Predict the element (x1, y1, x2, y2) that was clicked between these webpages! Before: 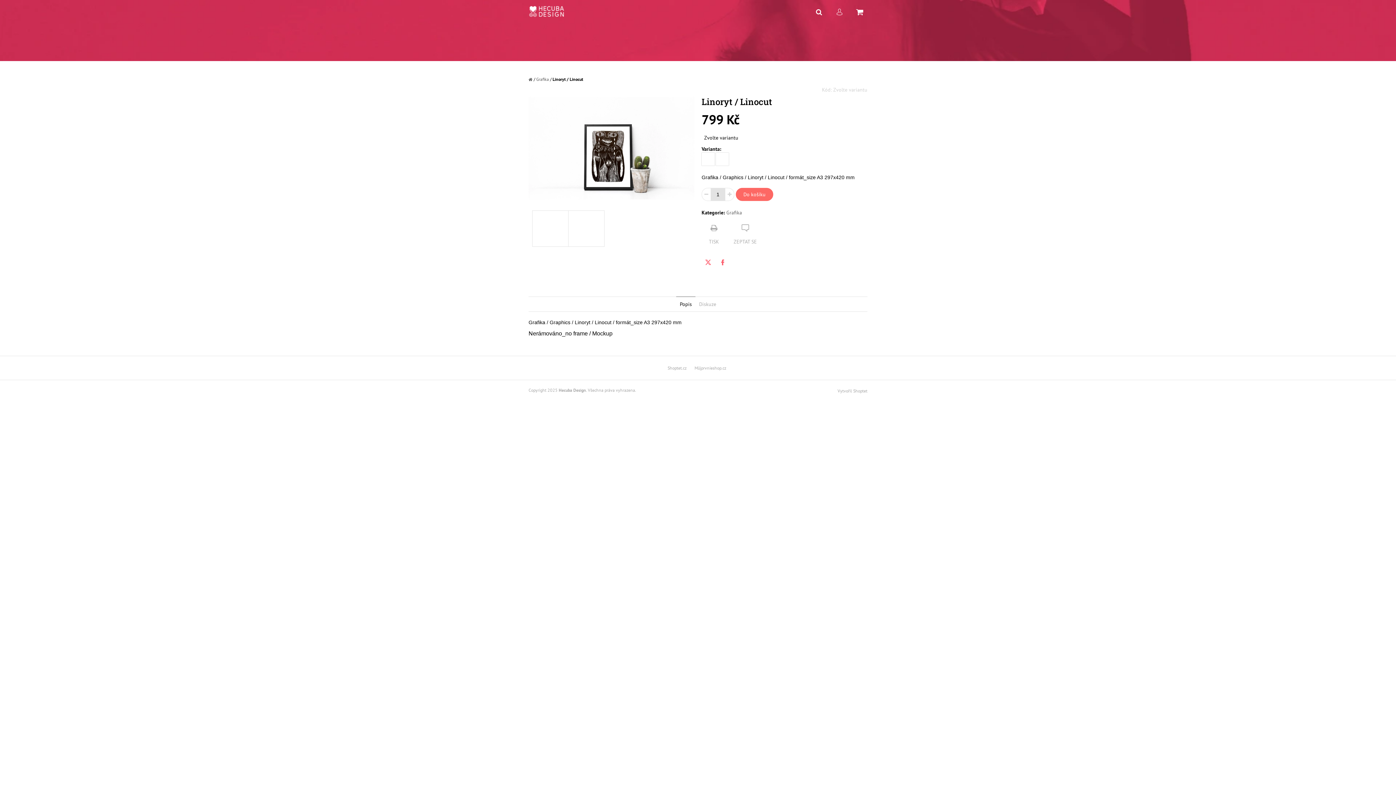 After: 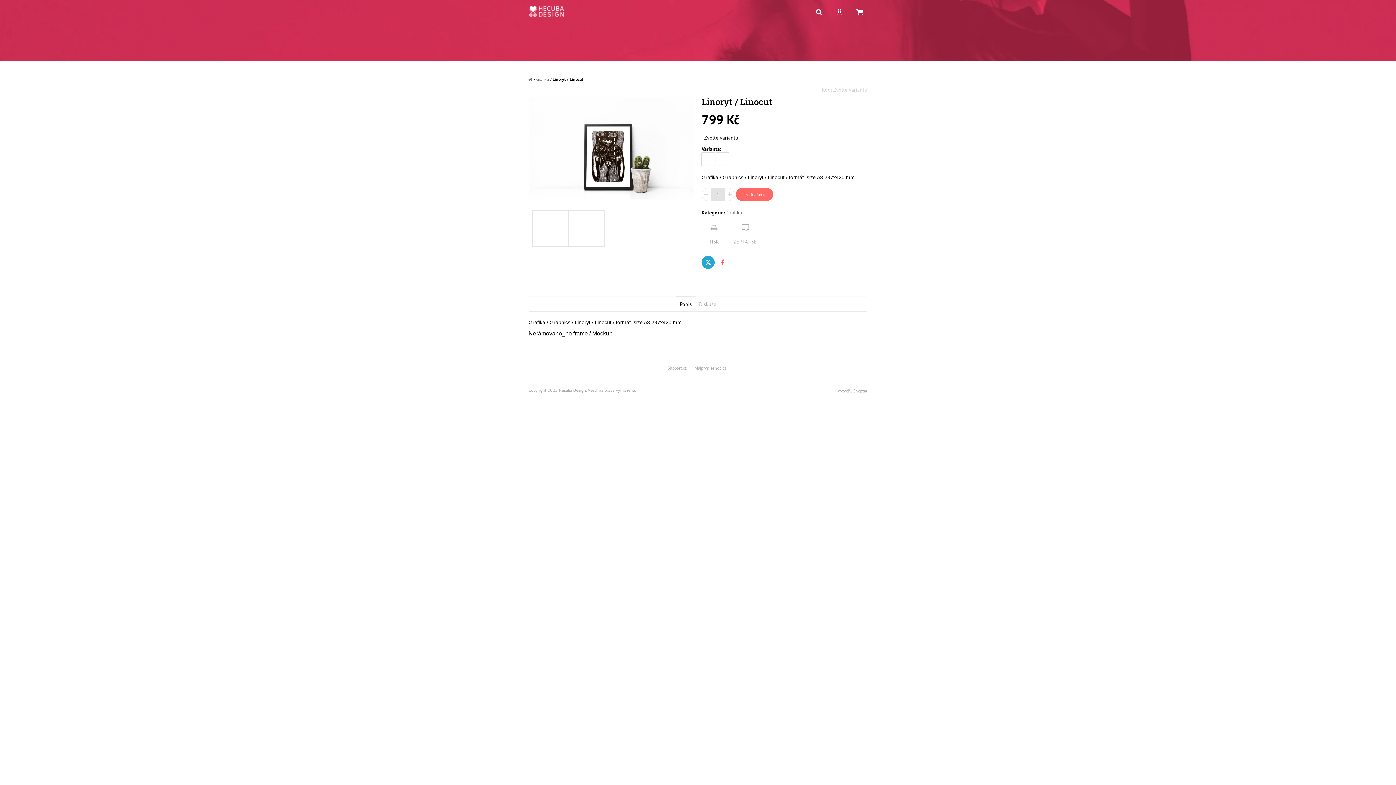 Action: bbox: (701, 256, 714, 269) label: Twitter